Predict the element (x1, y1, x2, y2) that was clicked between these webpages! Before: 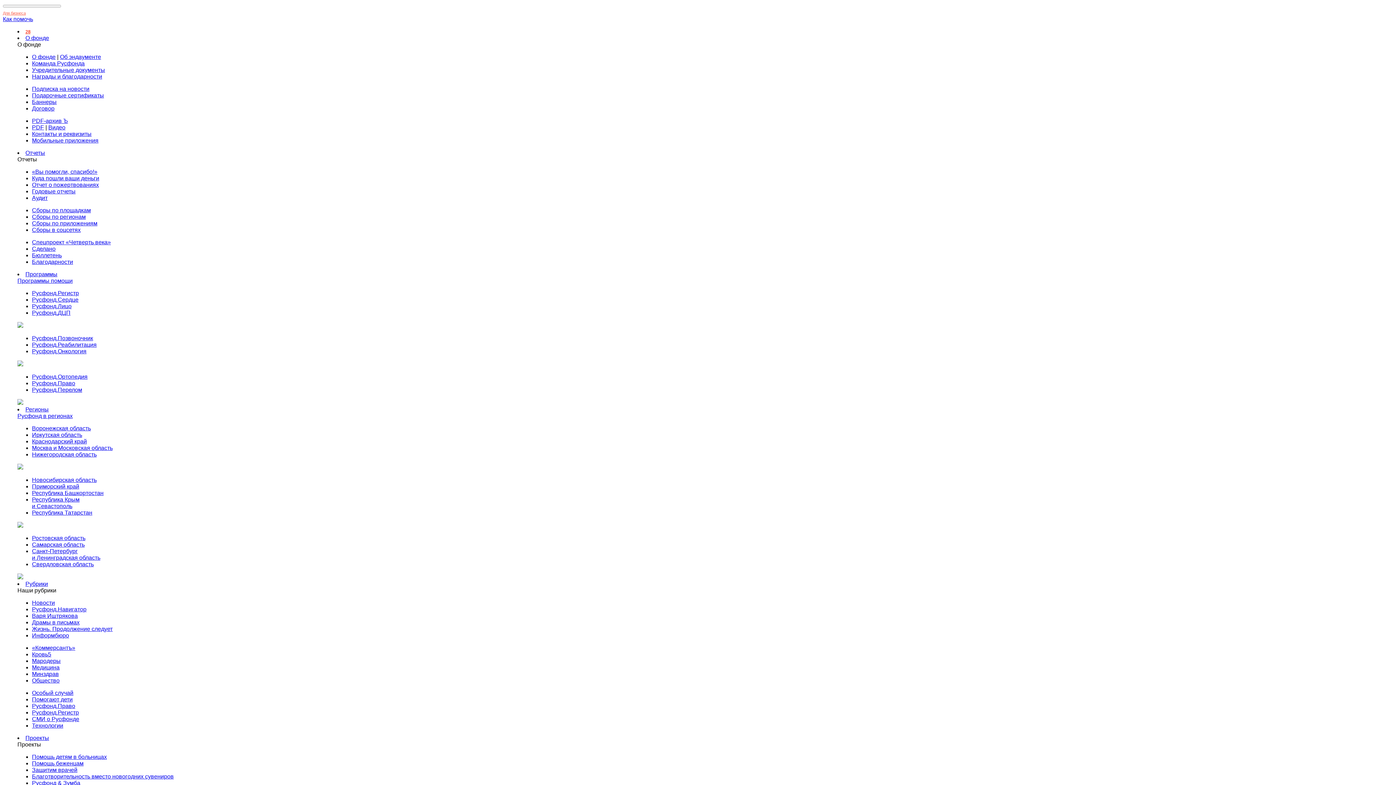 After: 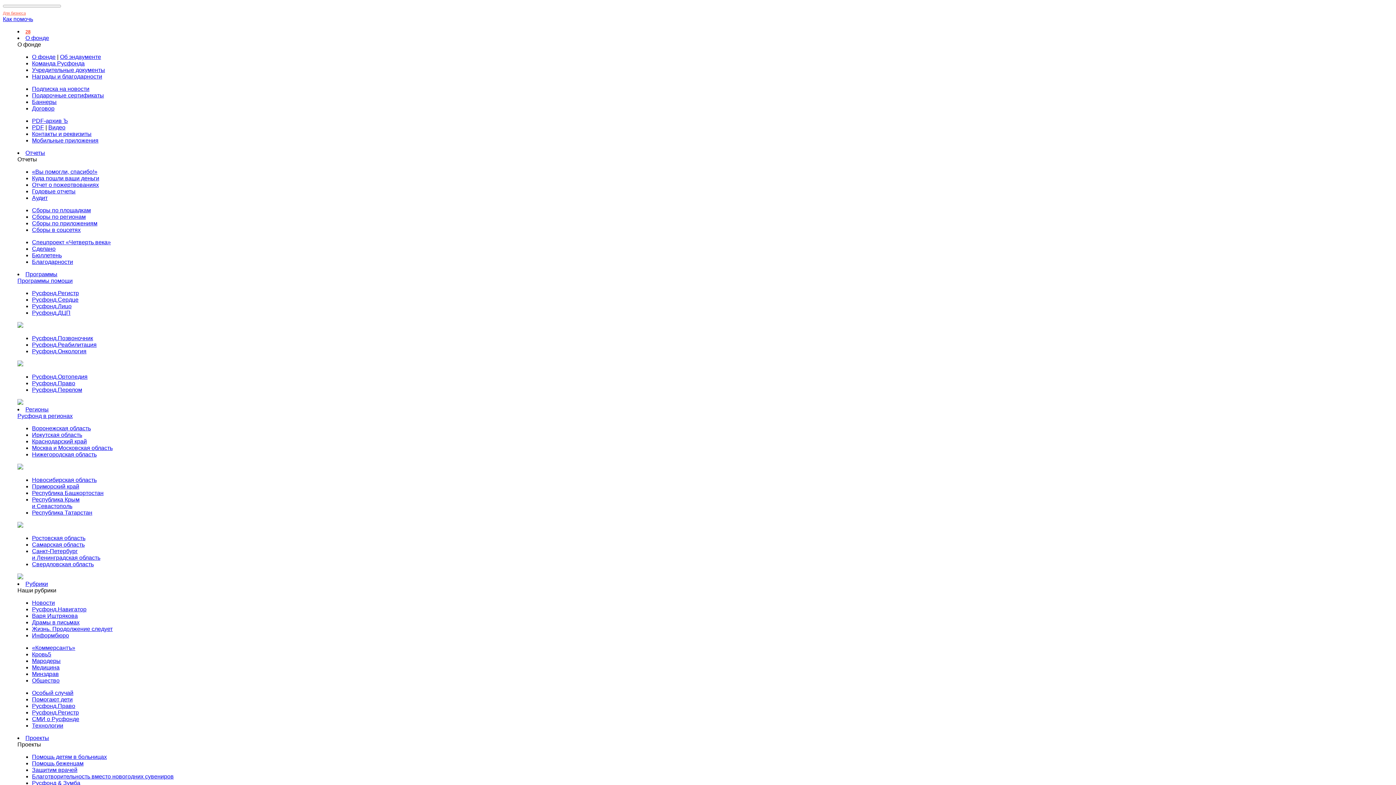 Action: label: Варя Иштрякова bbox: (32, 613, 77, 619)